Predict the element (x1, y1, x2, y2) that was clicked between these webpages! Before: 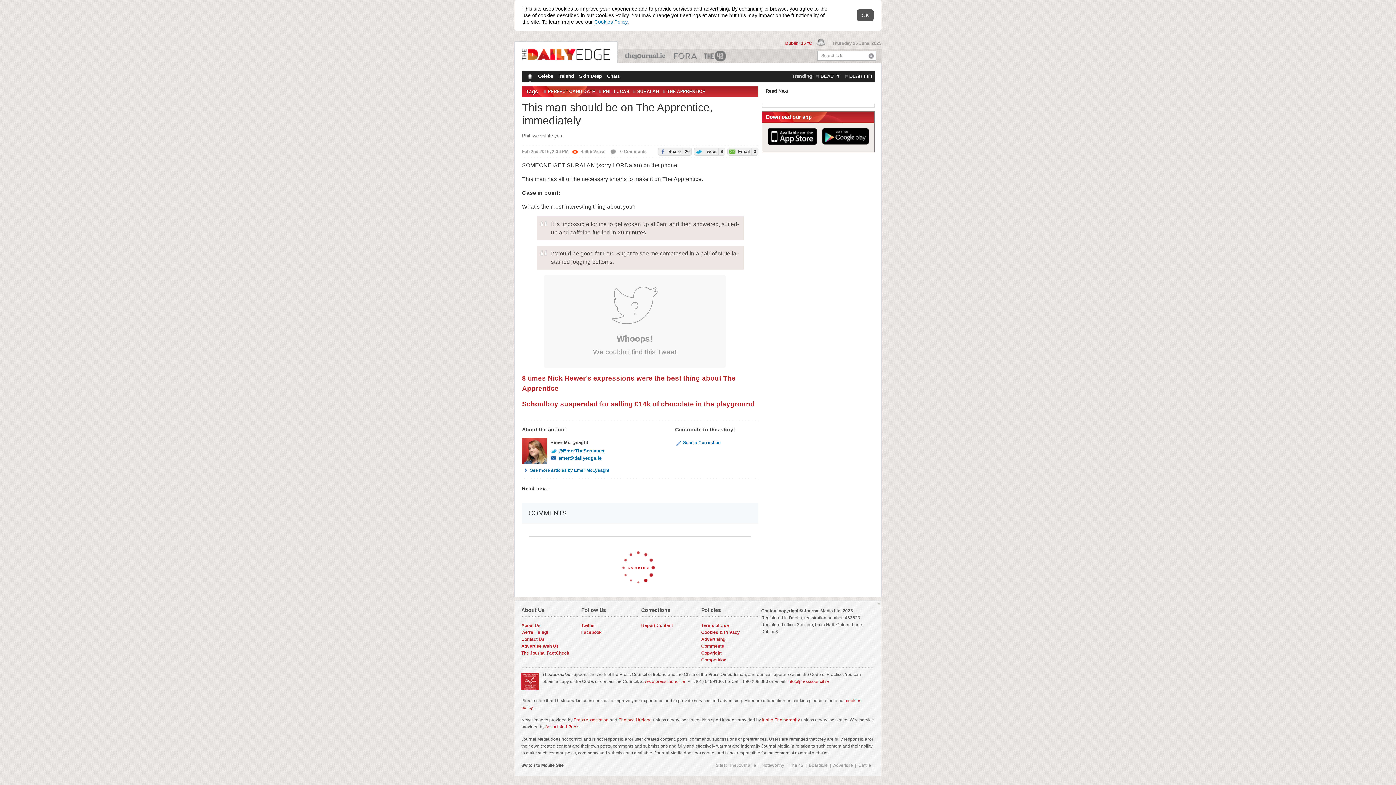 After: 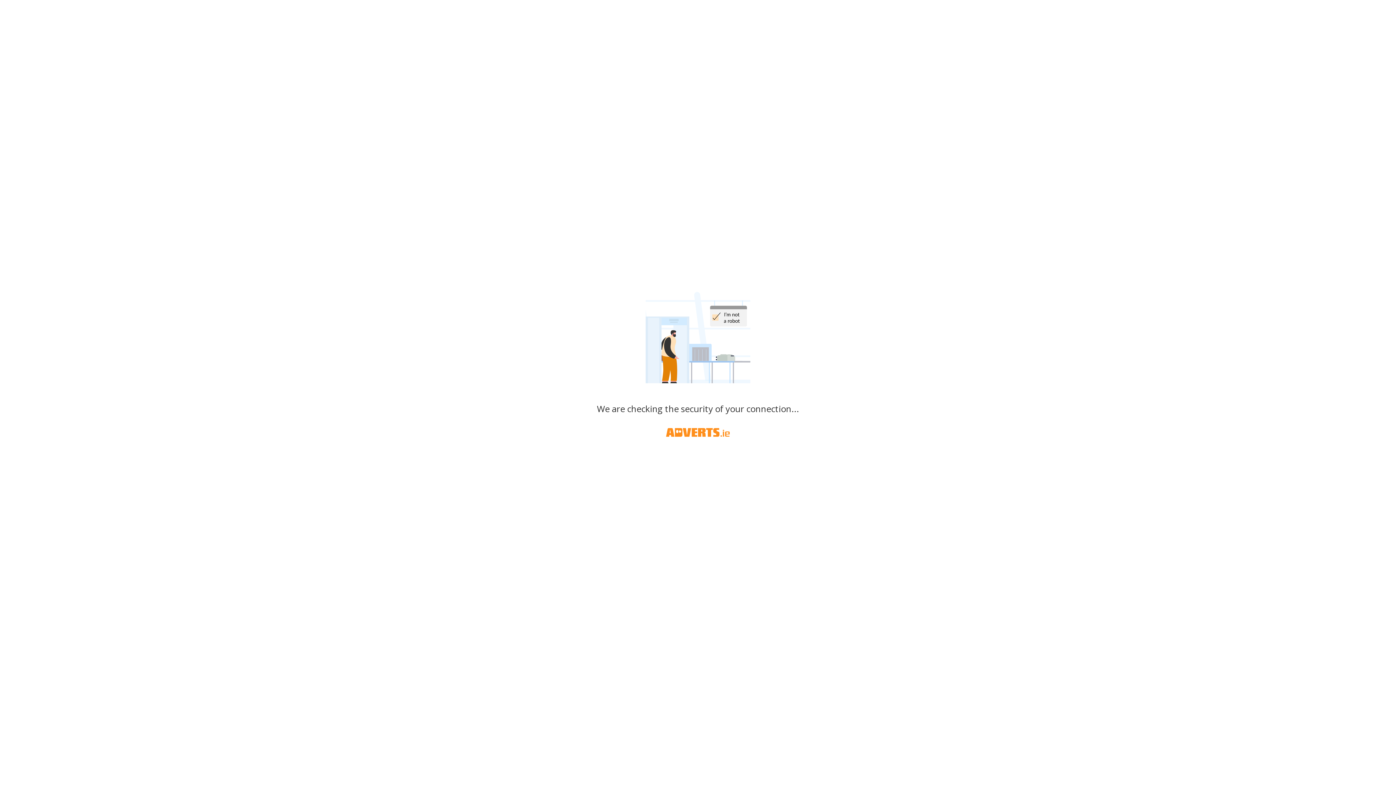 Action: label: Adverts.ie bbox: (833, 763, 853, 768)